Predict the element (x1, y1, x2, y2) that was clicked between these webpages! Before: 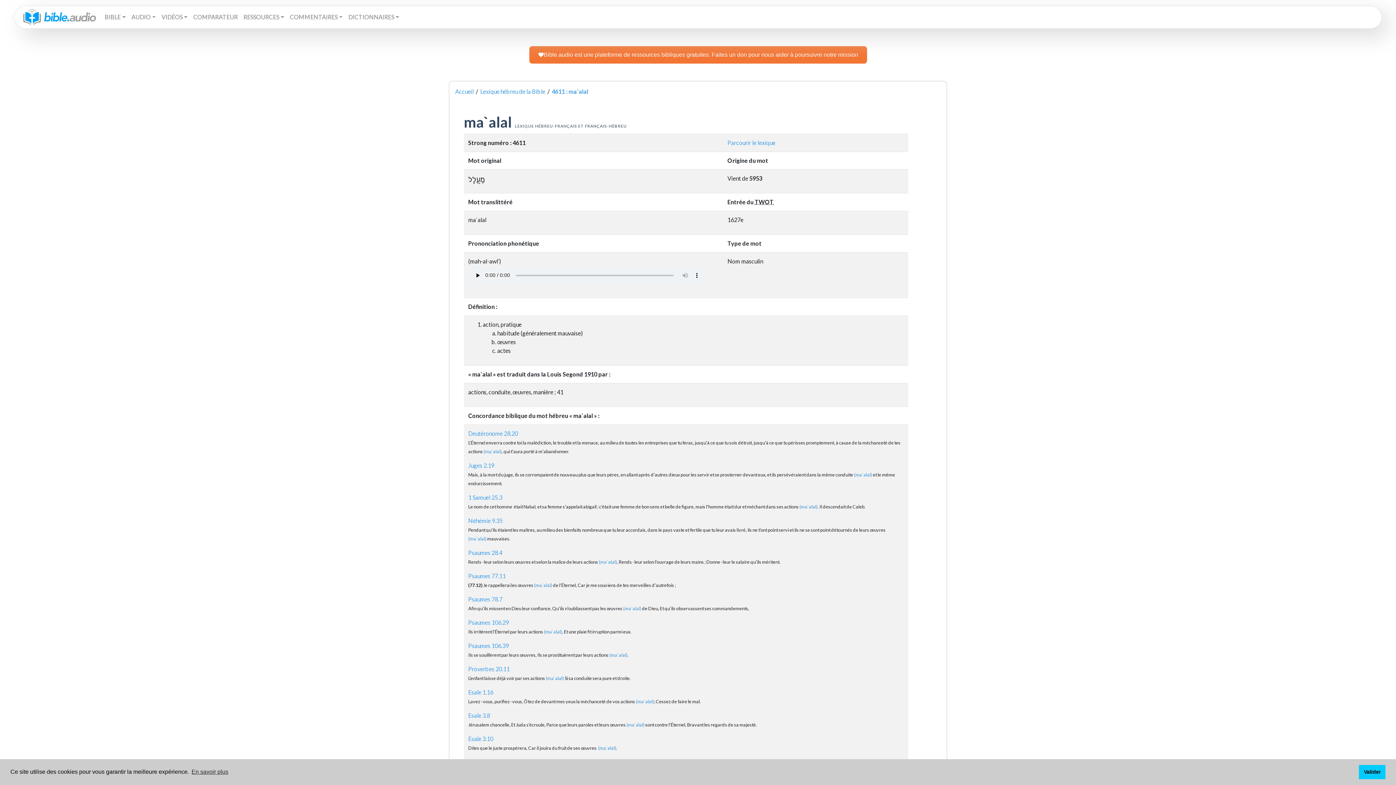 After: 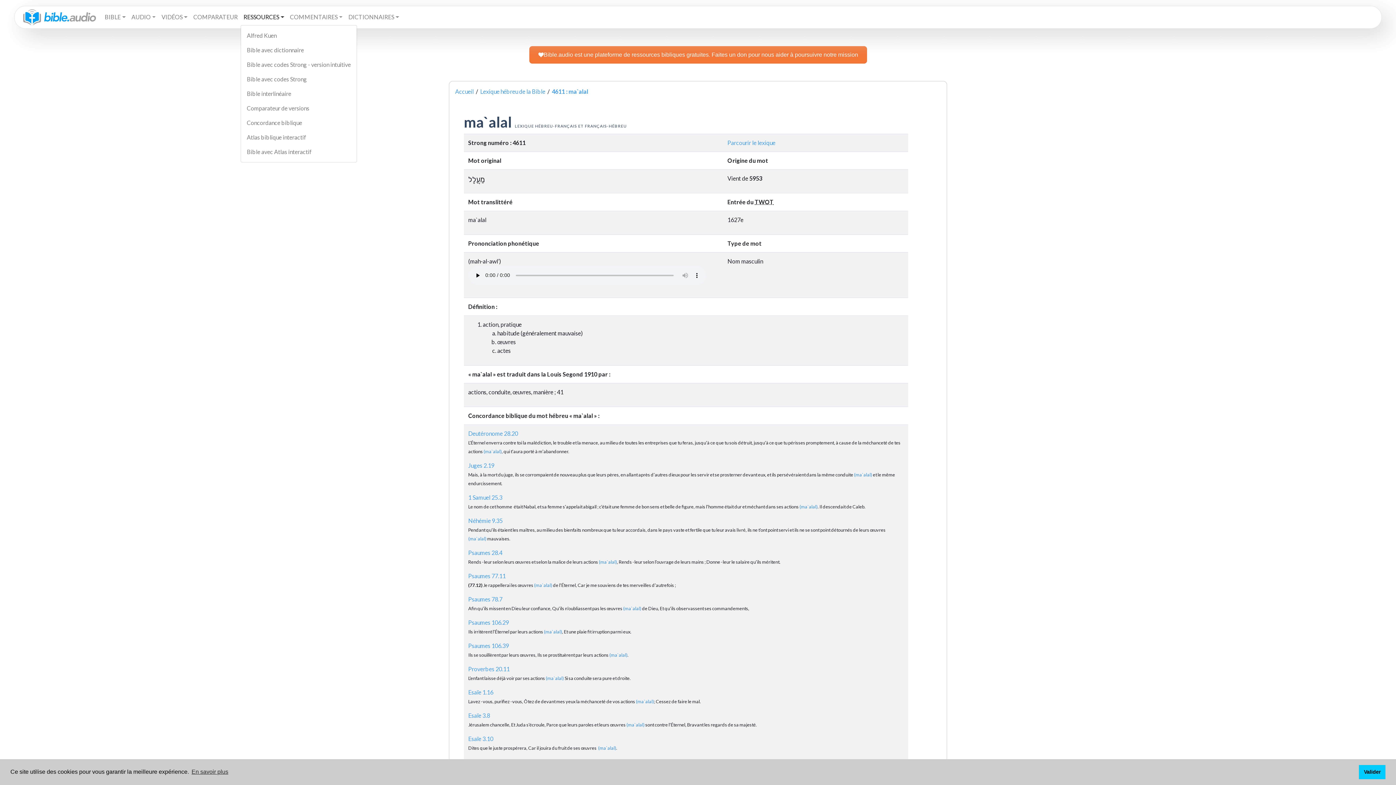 Action: bbox: (240, 9, 287, 24) label: RESSOURCES